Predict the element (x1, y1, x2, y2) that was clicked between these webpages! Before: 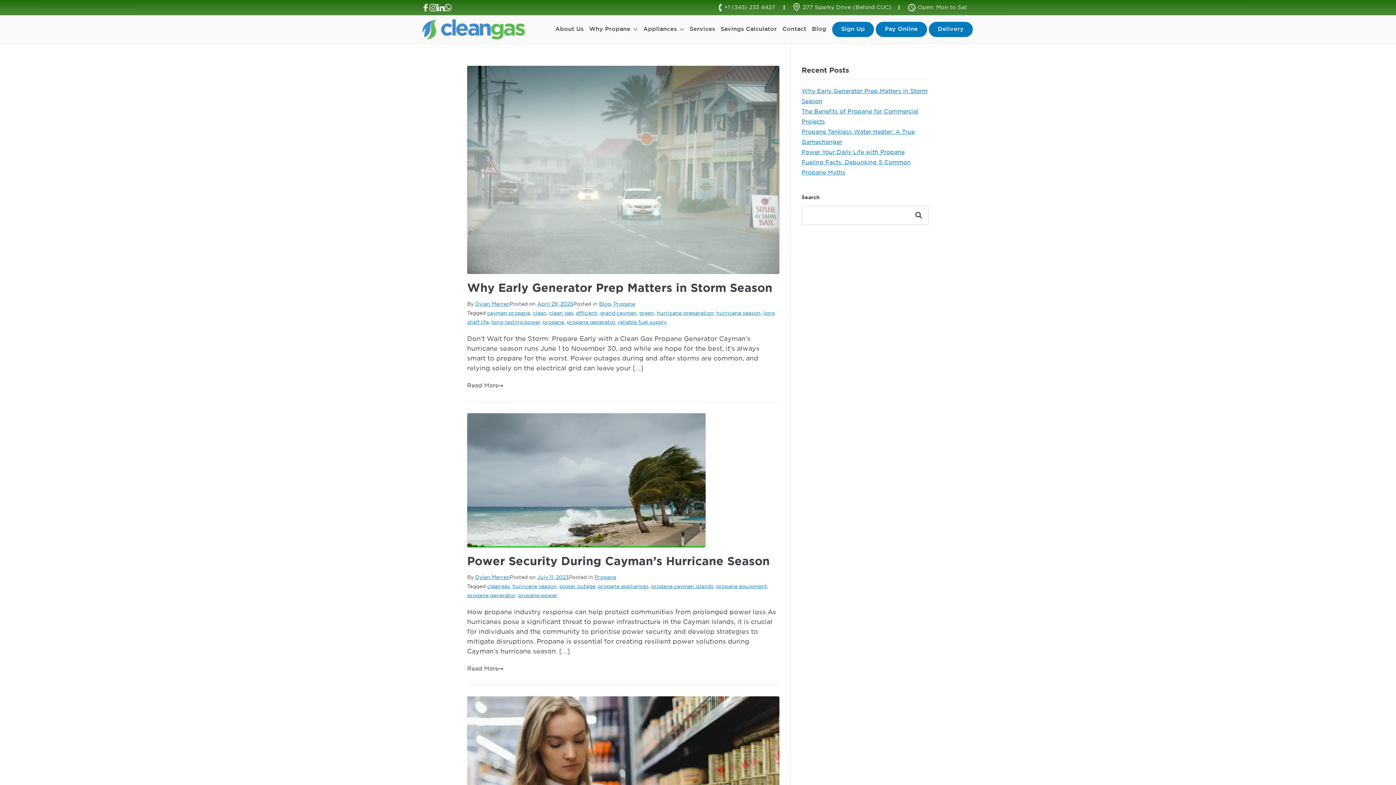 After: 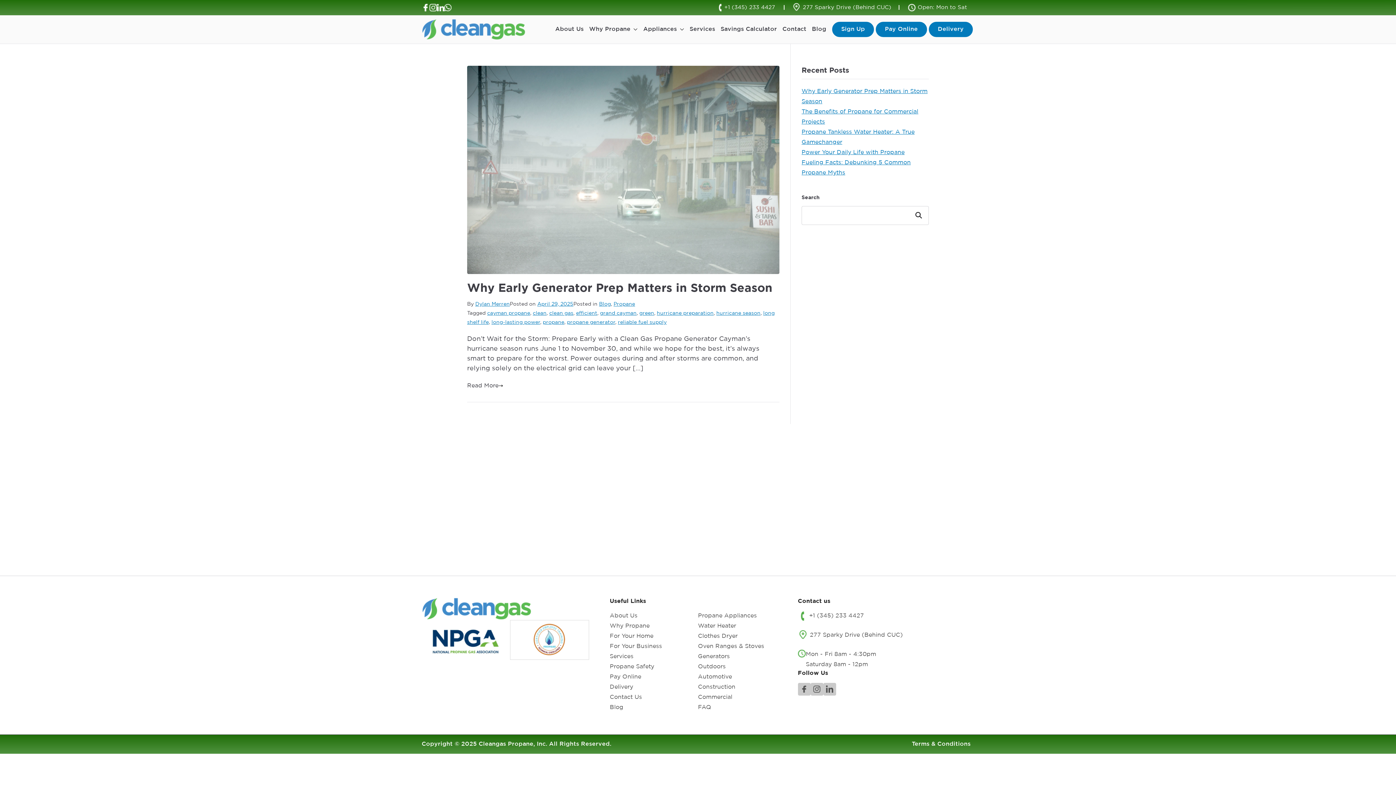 Action: bbox: (639, 311, 654, 315) label: green